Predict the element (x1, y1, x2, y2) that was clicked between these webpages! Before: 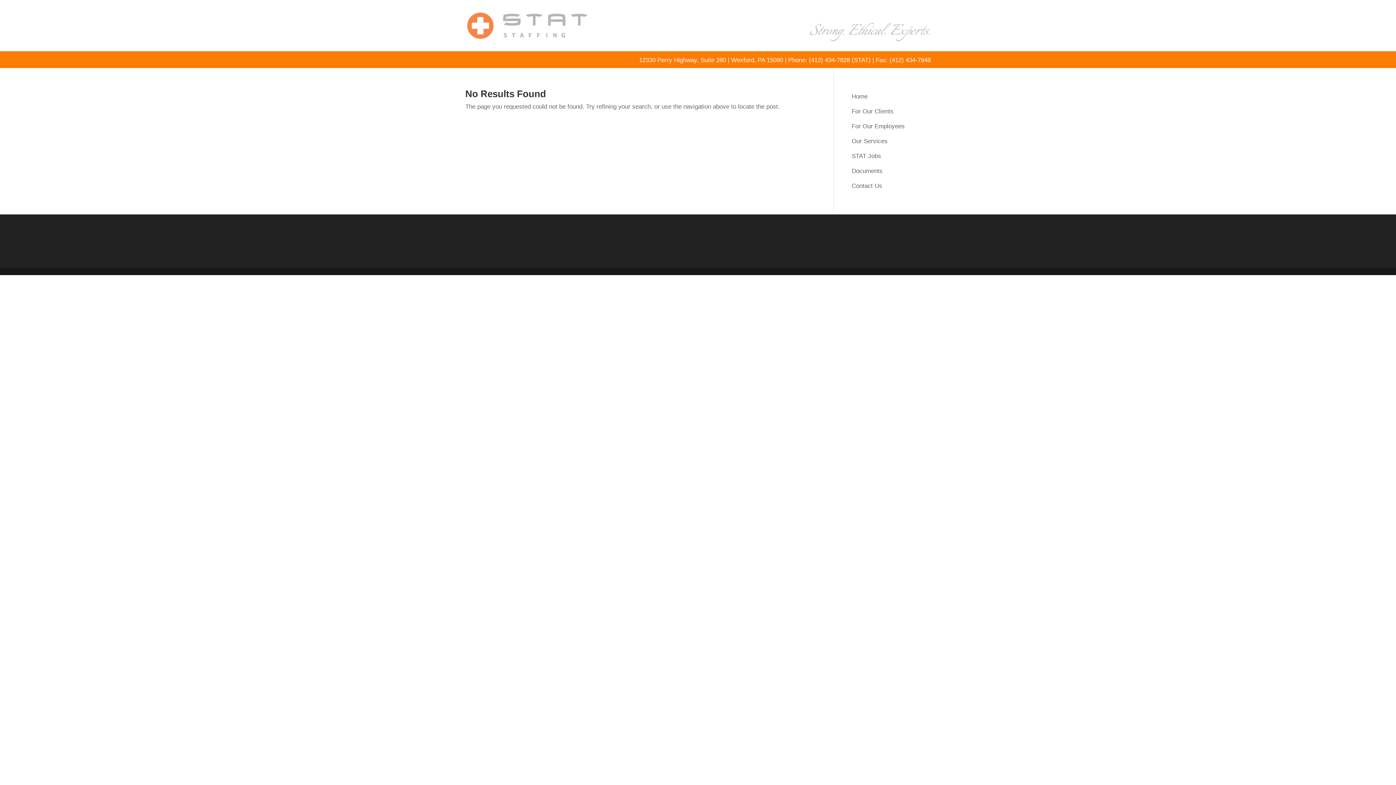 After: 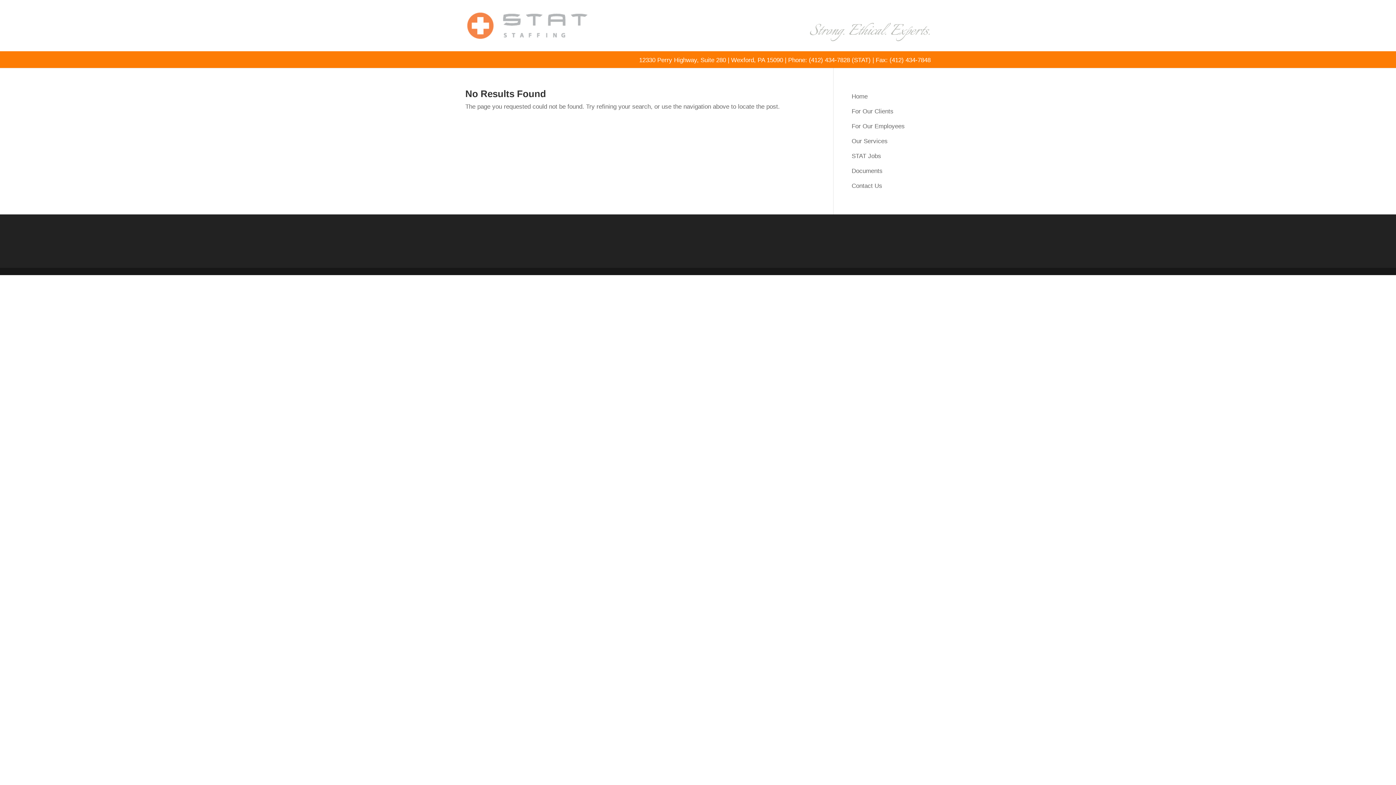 Action: label: (412) 434-7828 bbox: (809, 56, 850, 63)